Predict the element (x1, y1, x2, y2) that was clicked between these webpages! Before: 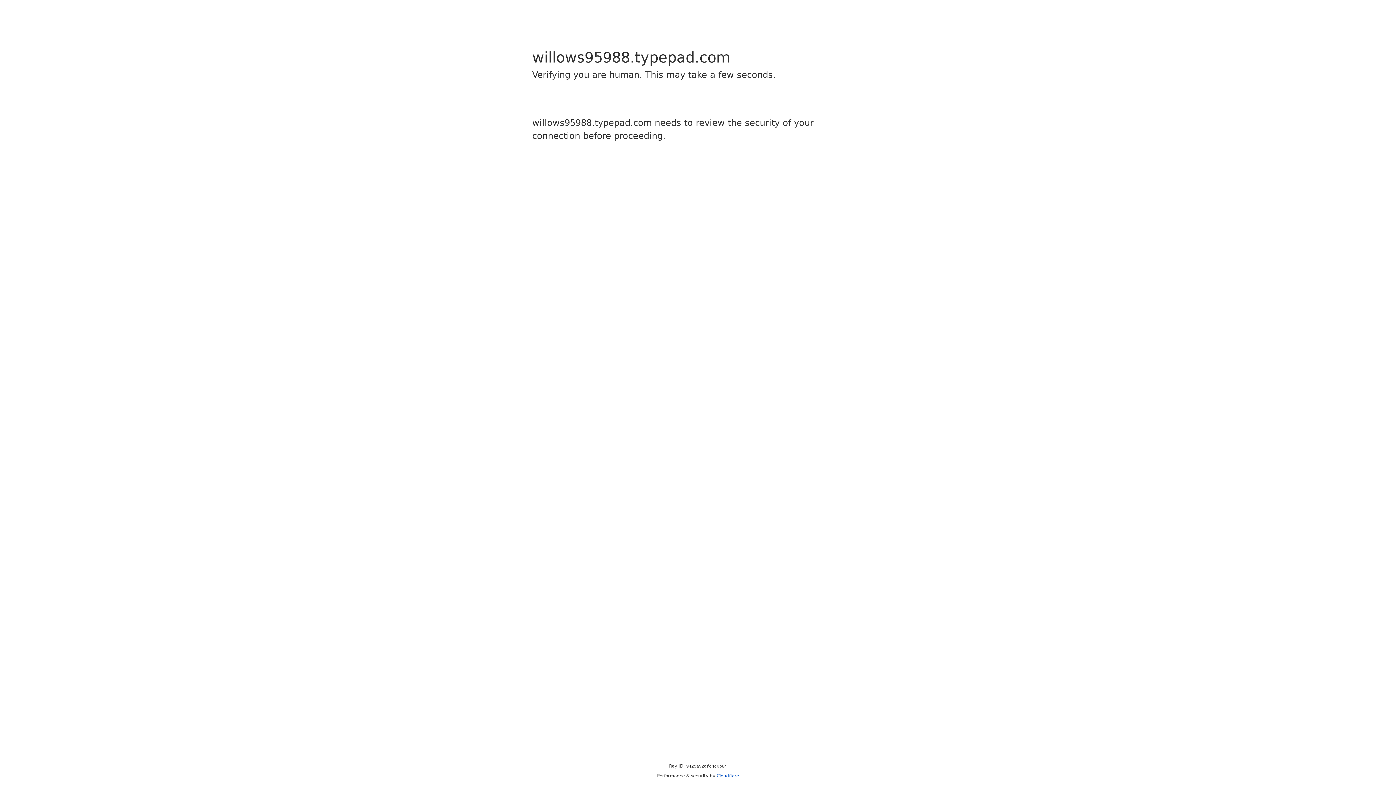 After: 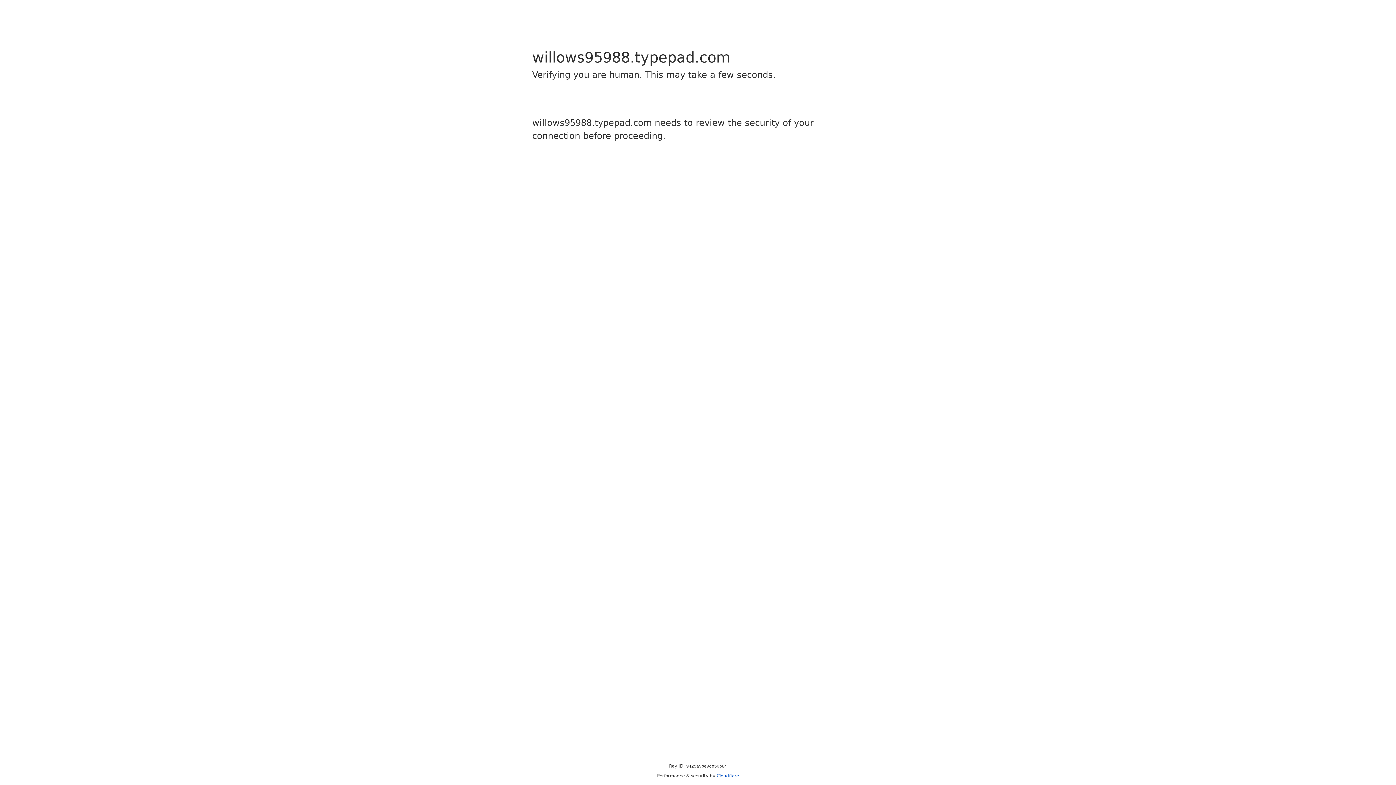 Action: label: Cloudflare bbox: (716, 773, 739, 778)